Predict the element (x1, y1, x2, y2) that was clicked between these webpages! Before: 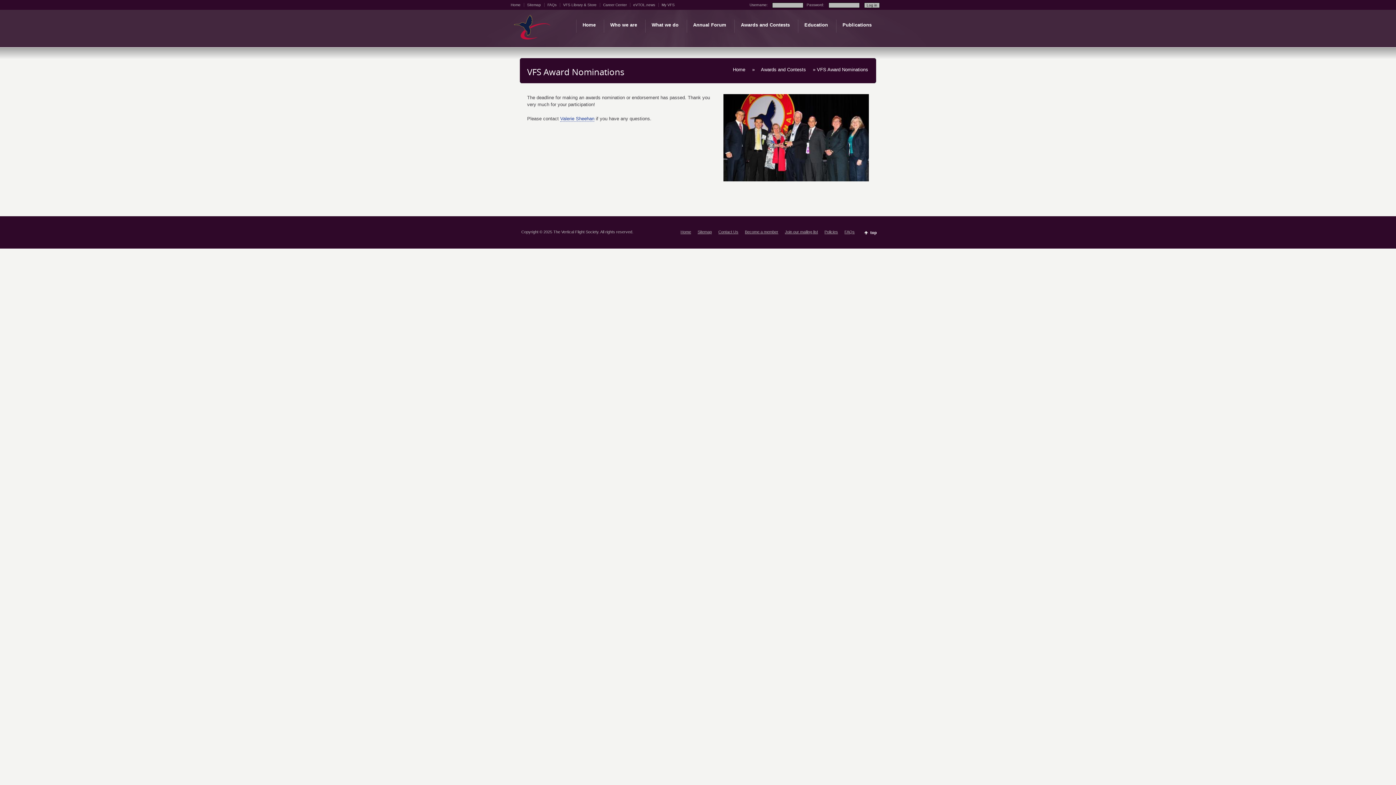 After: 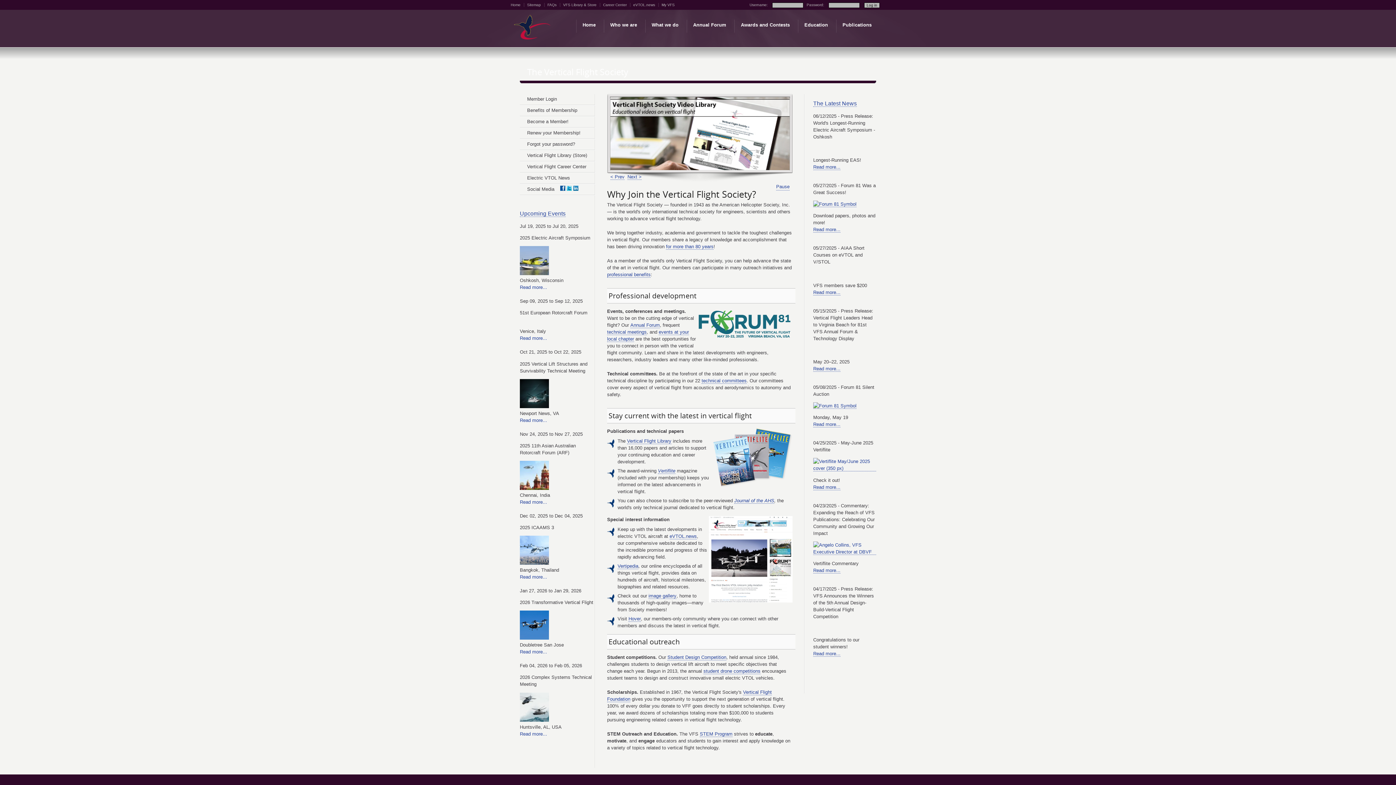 Action: bbox: (582, 21, 595, 28) label: Home